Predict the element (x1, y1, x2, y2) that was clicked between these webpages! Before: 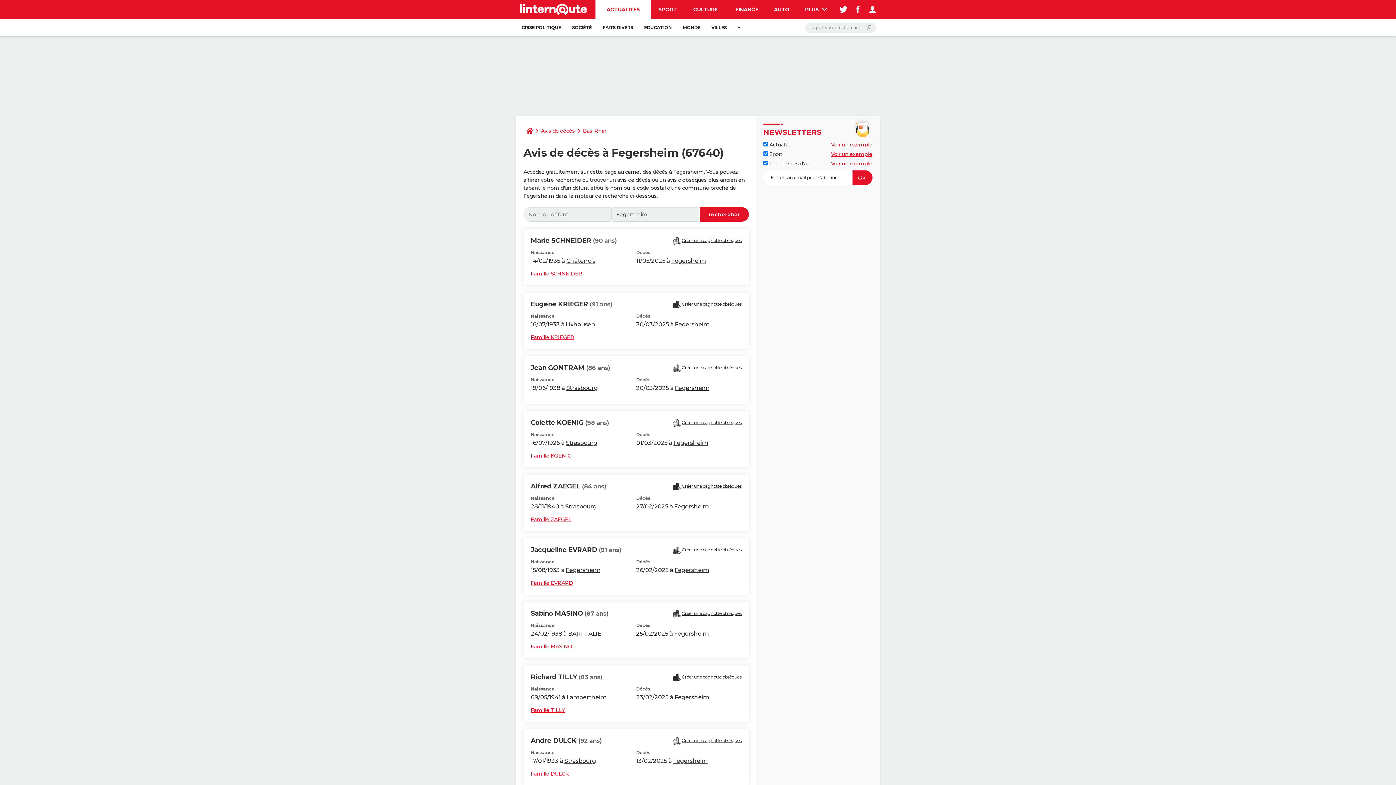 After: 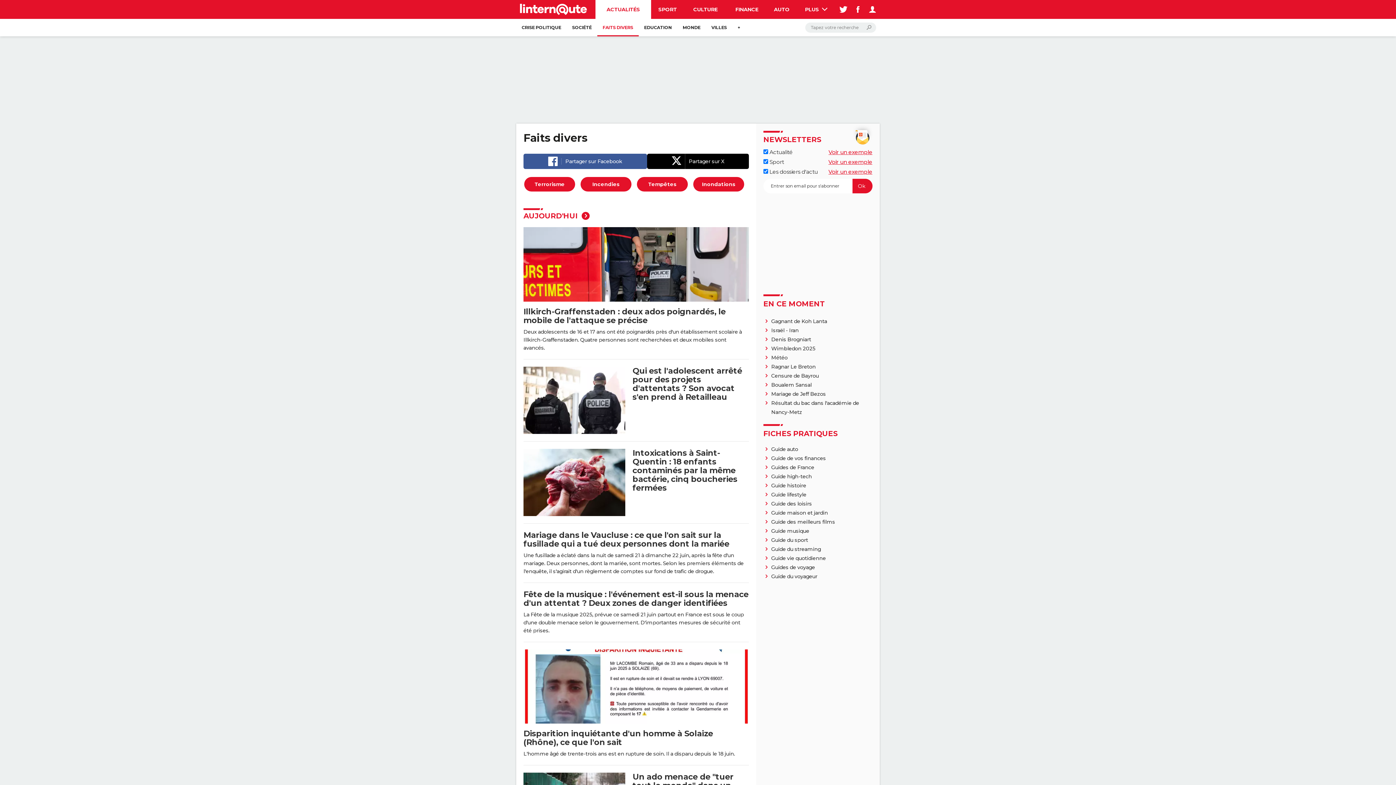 Action: label: FAITS DIVERS bbox: (597, 18, 638, 36)